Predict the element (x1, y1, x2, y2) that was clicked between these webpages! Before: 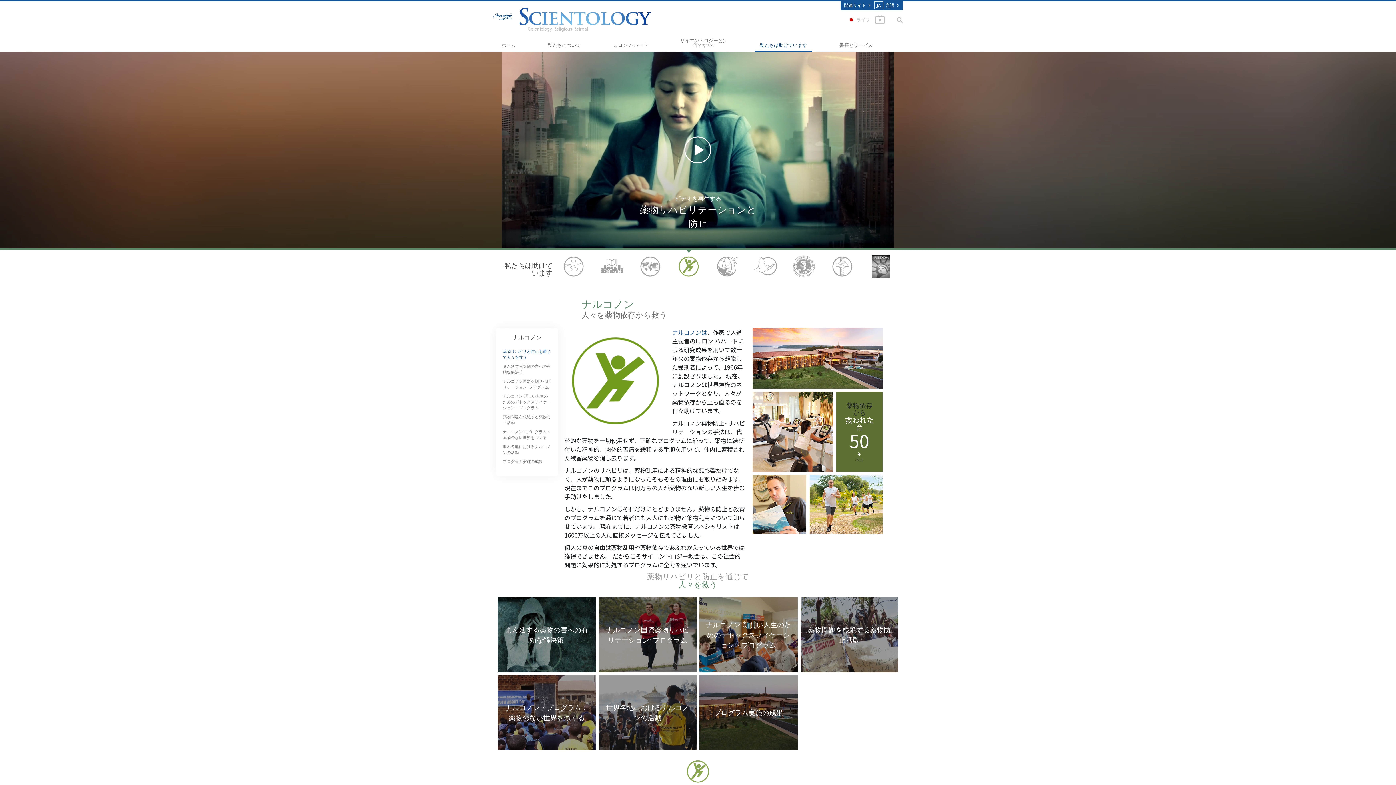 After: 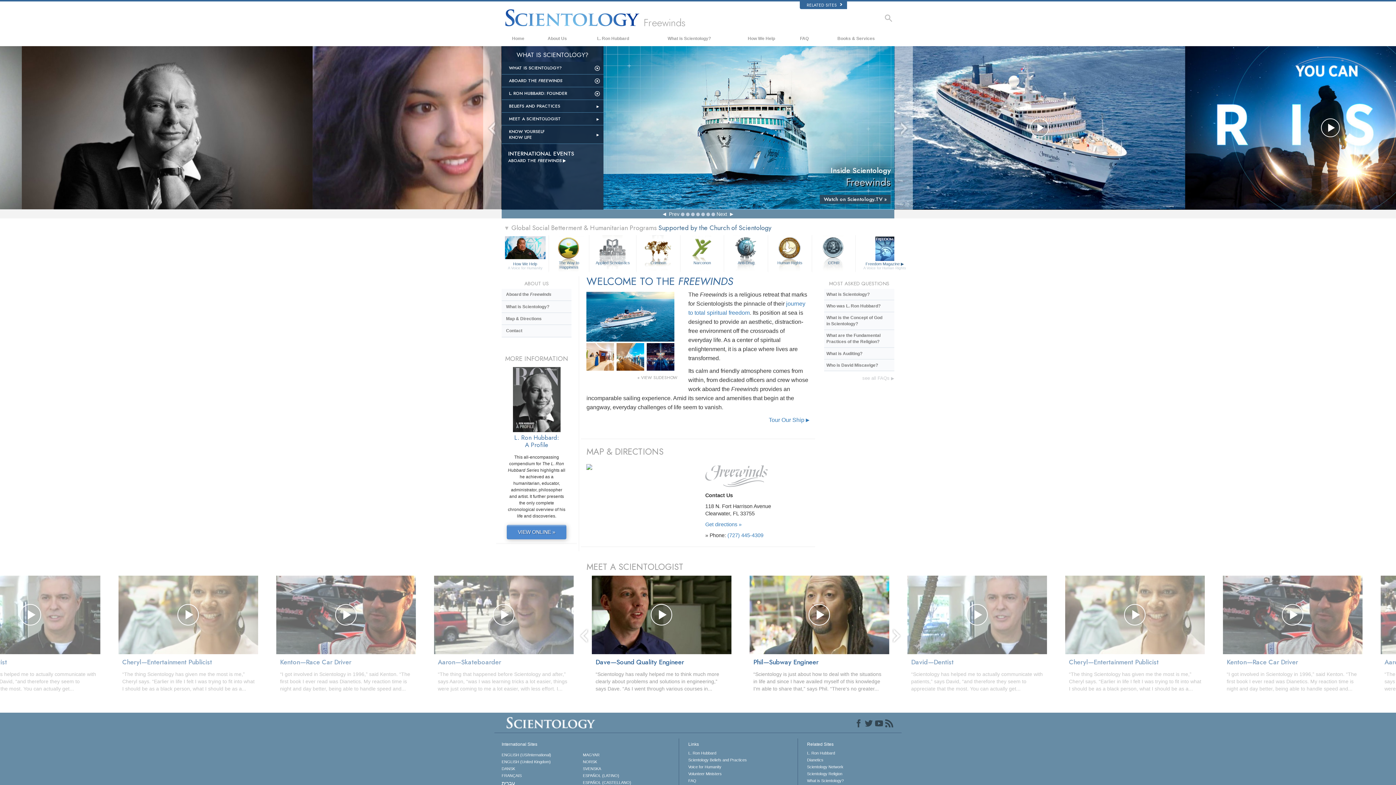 Action: bbox: (493, 5, 653, 28) label: Scientology Religious Retreat